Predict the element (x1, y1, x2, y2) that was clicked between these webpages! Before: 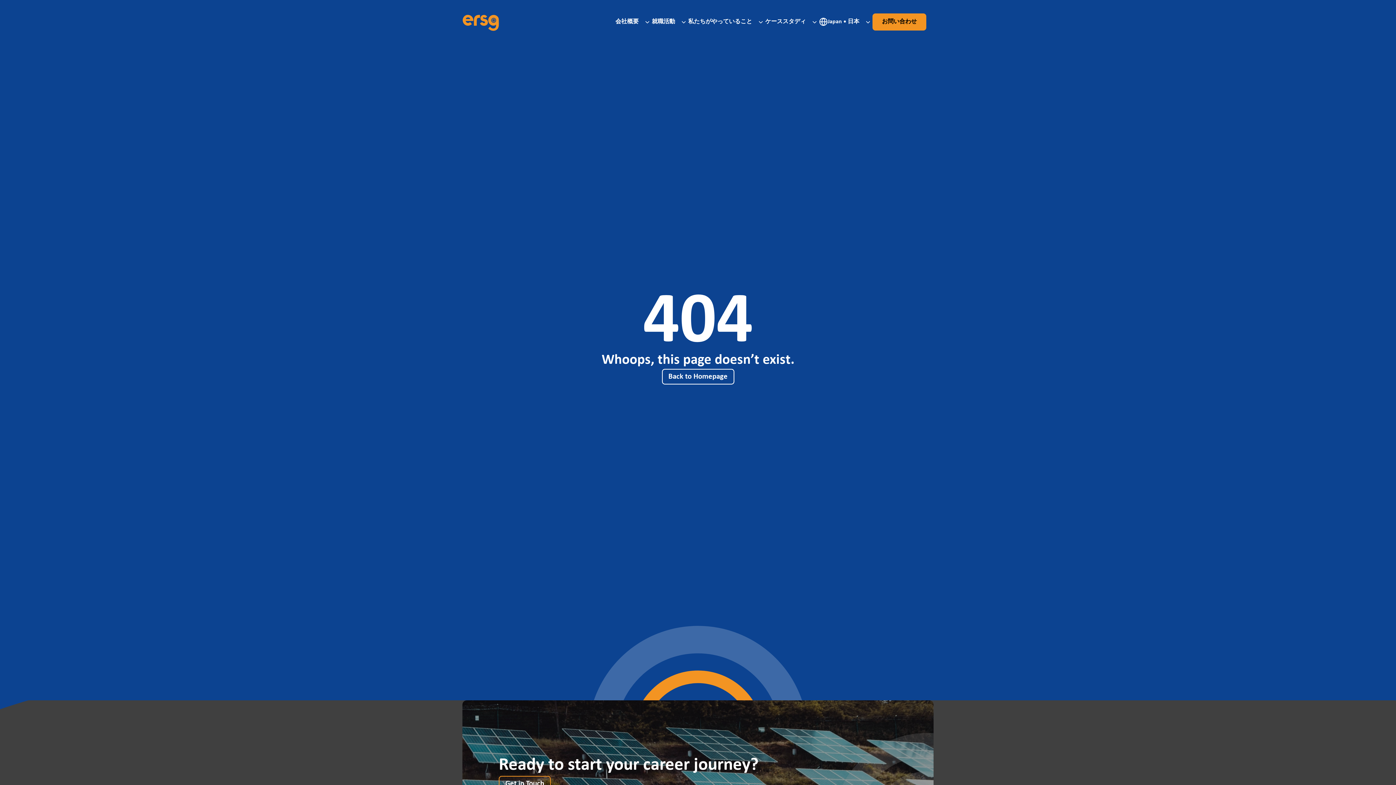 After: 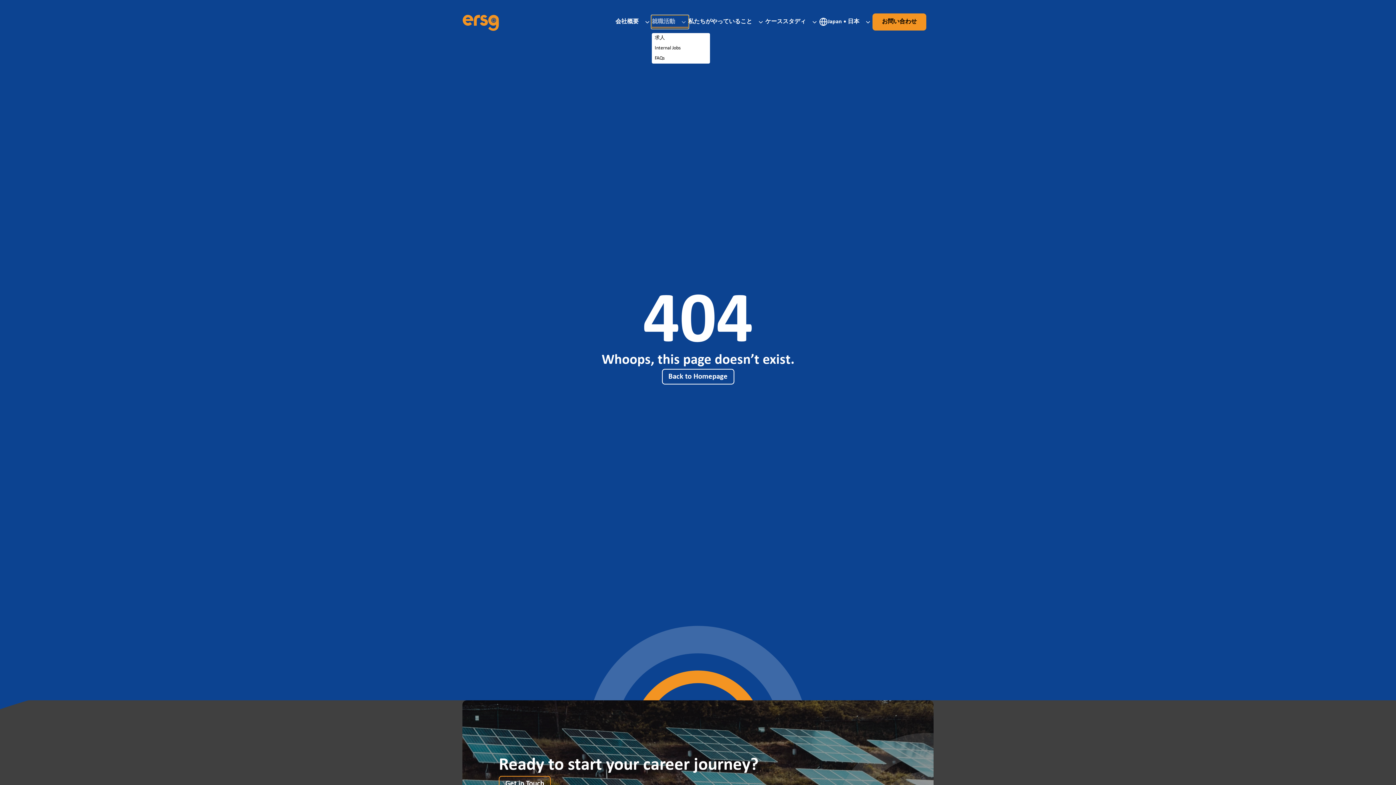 Action: label: 就職活動 bbox: (652, 15, 688, 28)